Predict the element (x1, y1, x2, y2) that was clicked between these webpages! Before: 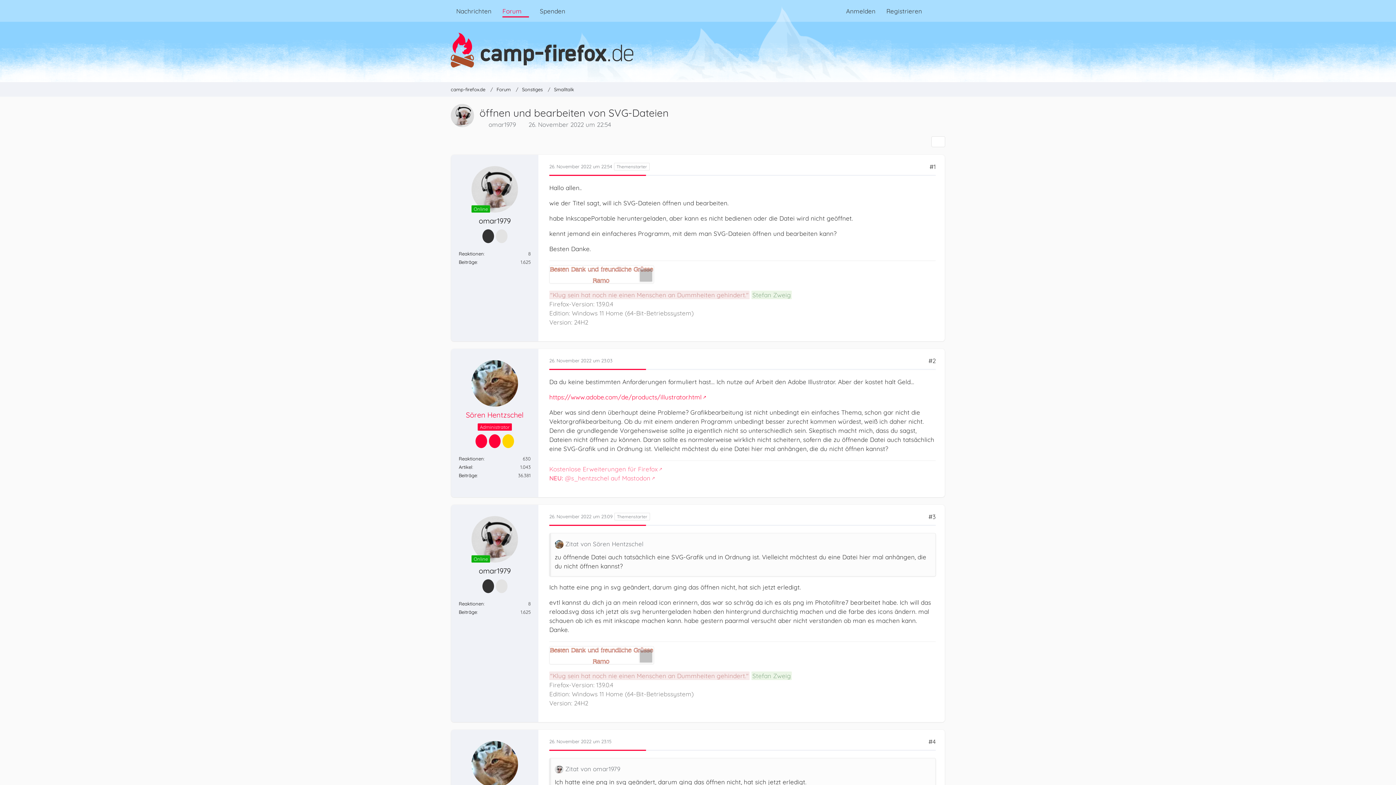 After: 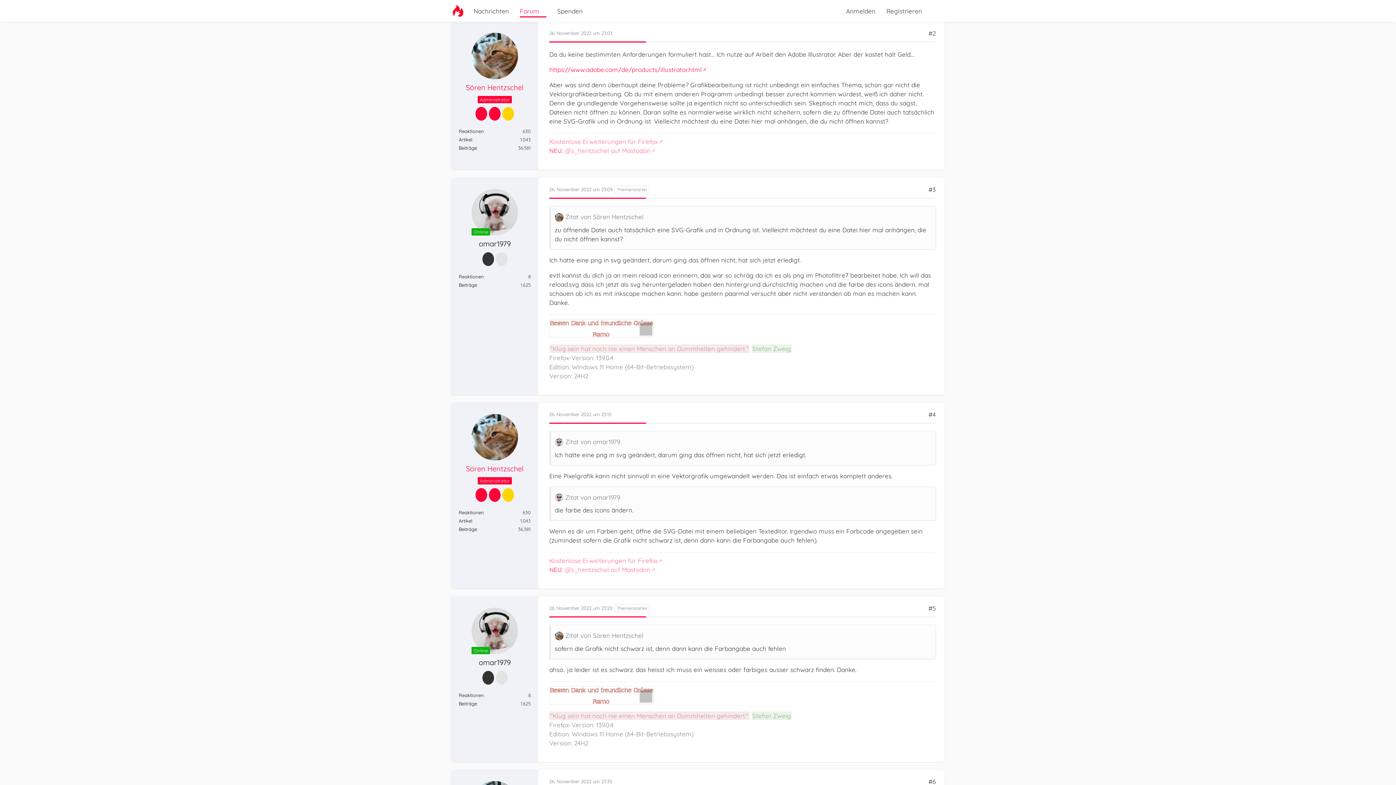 Action: label: Zitat von Sören Hentzschel bbox: (565, 540, 643, 548)